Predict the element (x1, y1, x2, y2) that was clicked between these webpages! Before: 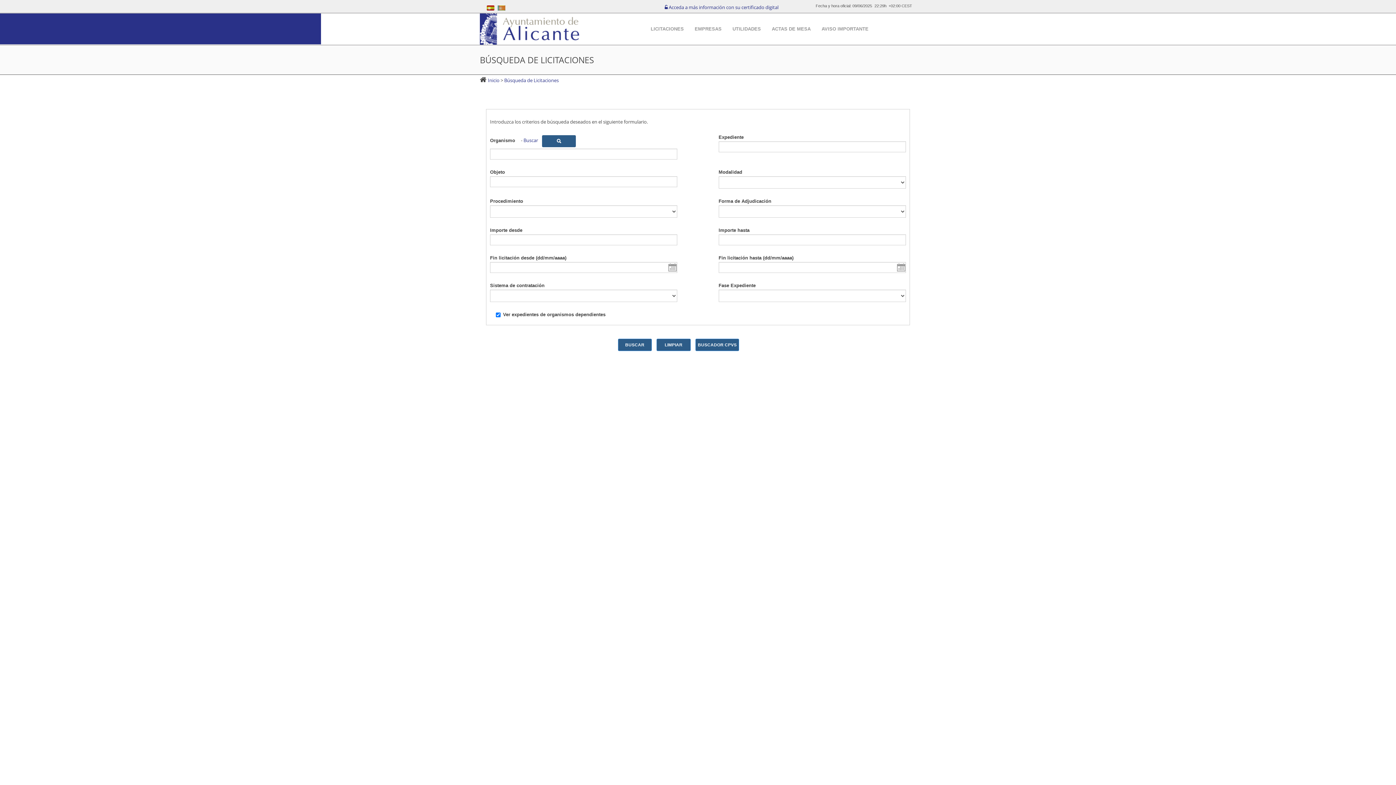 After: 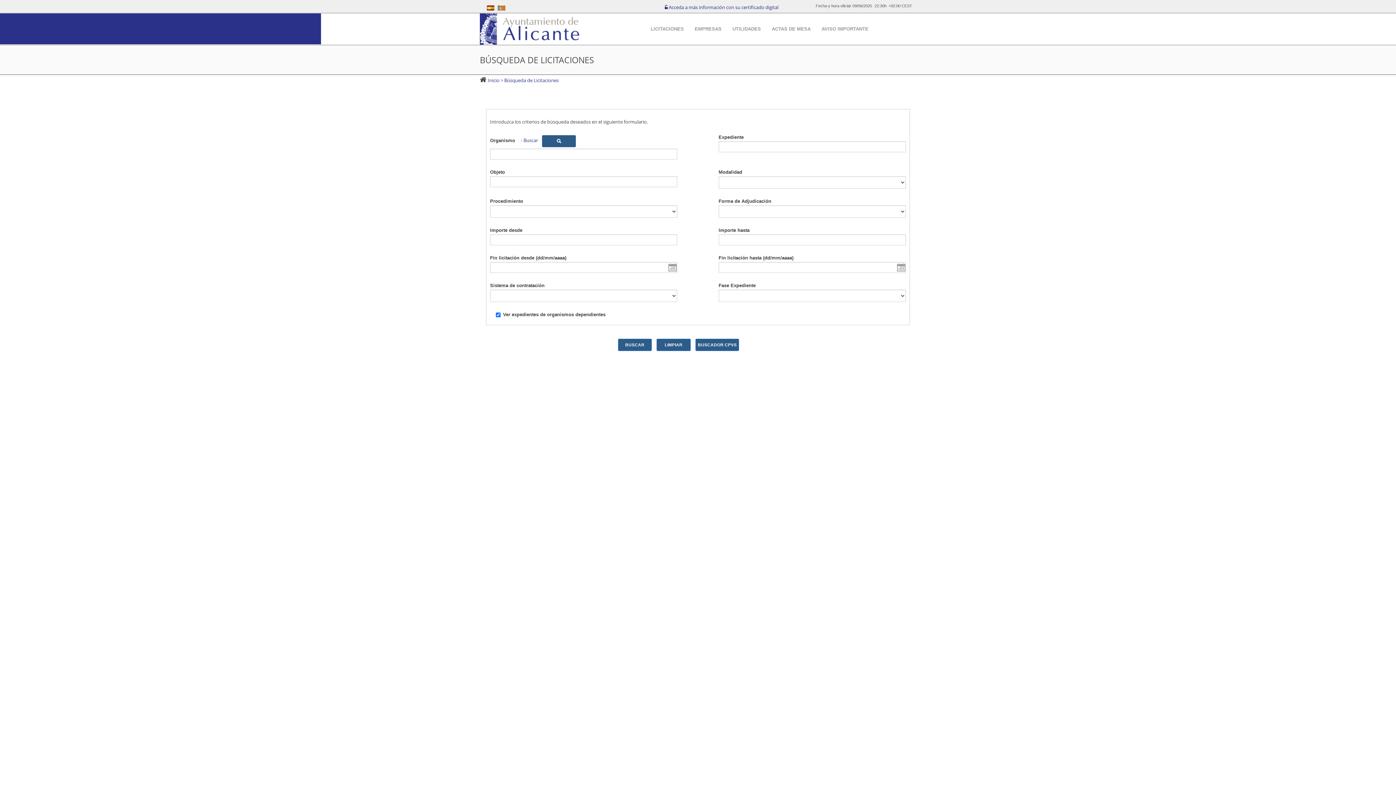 Action: bbox: (503, 76, 558, 83) label:  Búsqueda de Licitaciones